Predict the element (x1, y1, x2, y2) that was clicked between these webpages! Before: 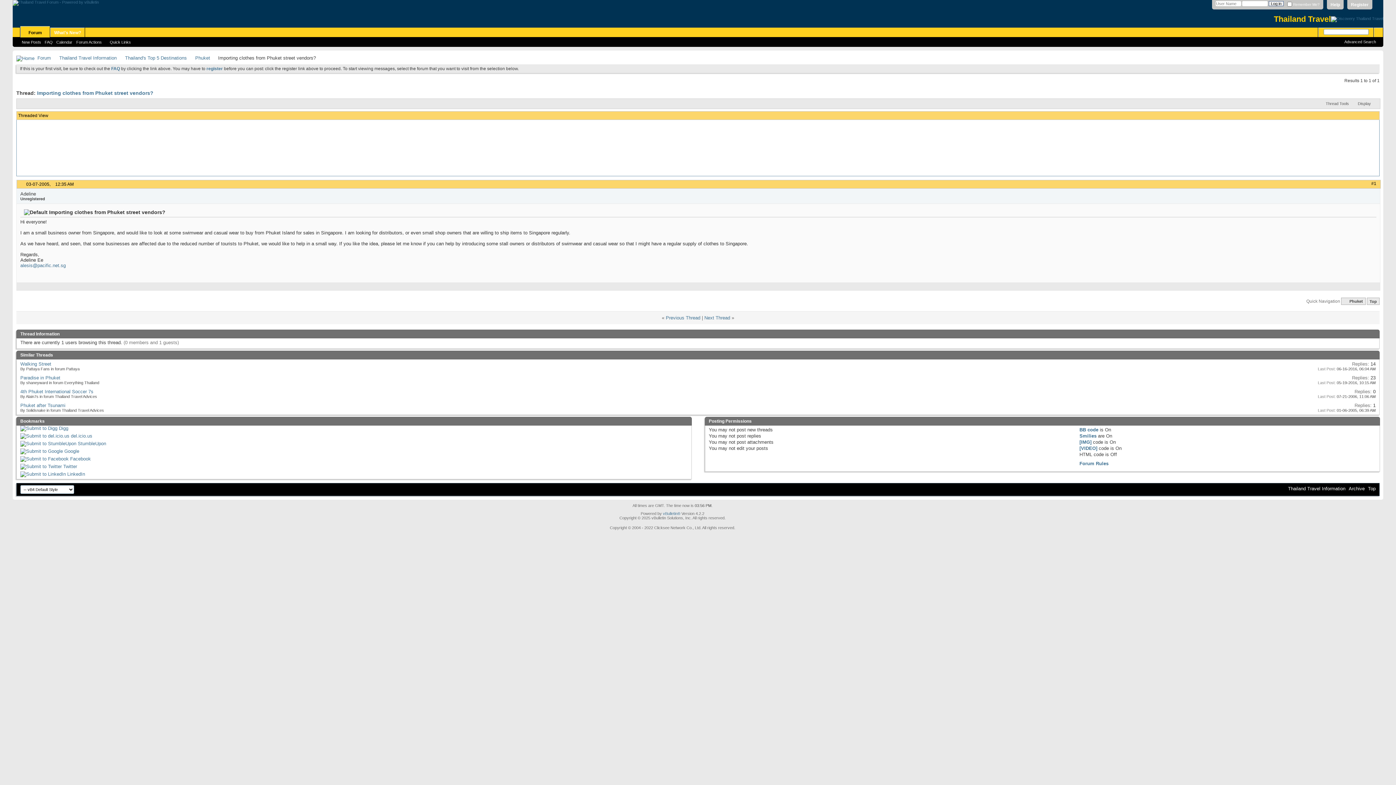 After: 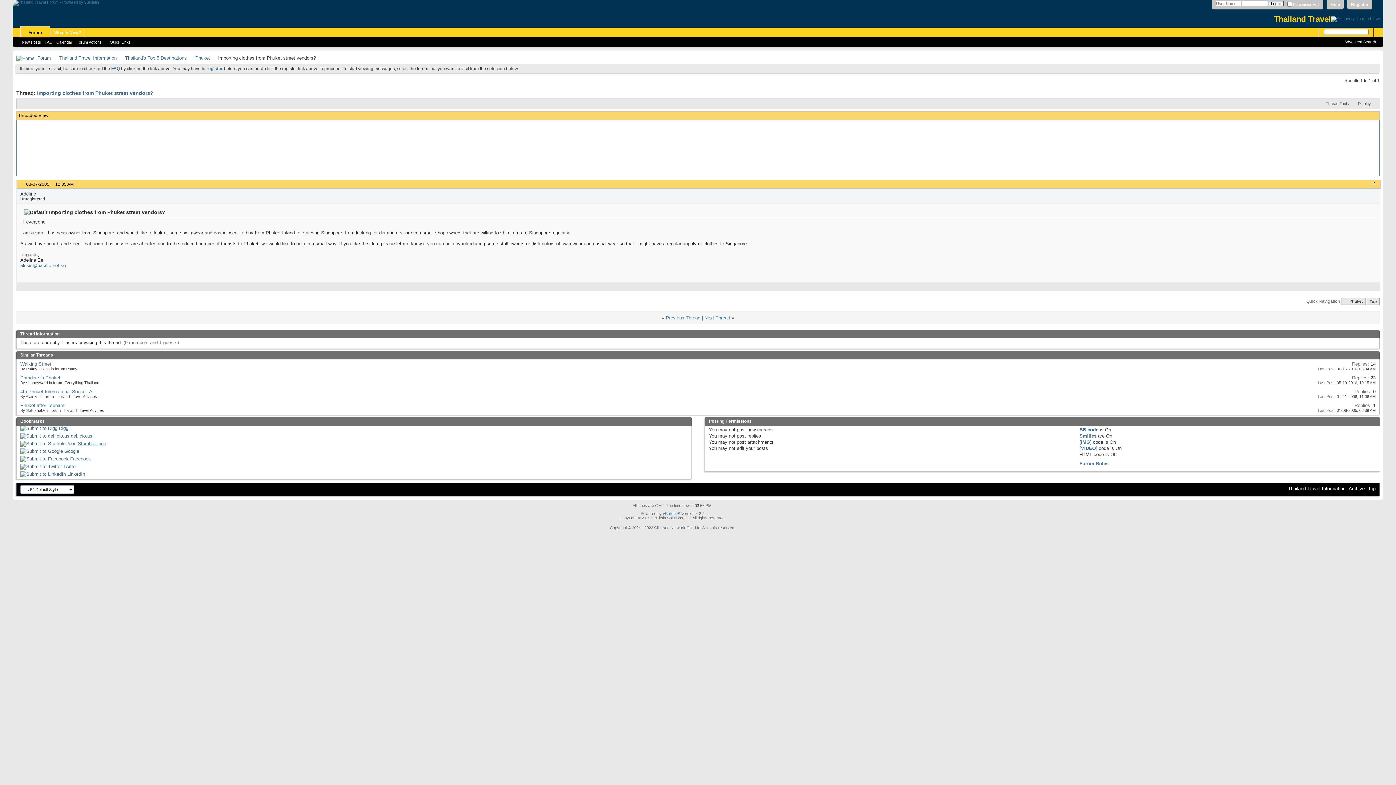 Action: bbox: (77, 441, 106, 446) label: StumbleUpon